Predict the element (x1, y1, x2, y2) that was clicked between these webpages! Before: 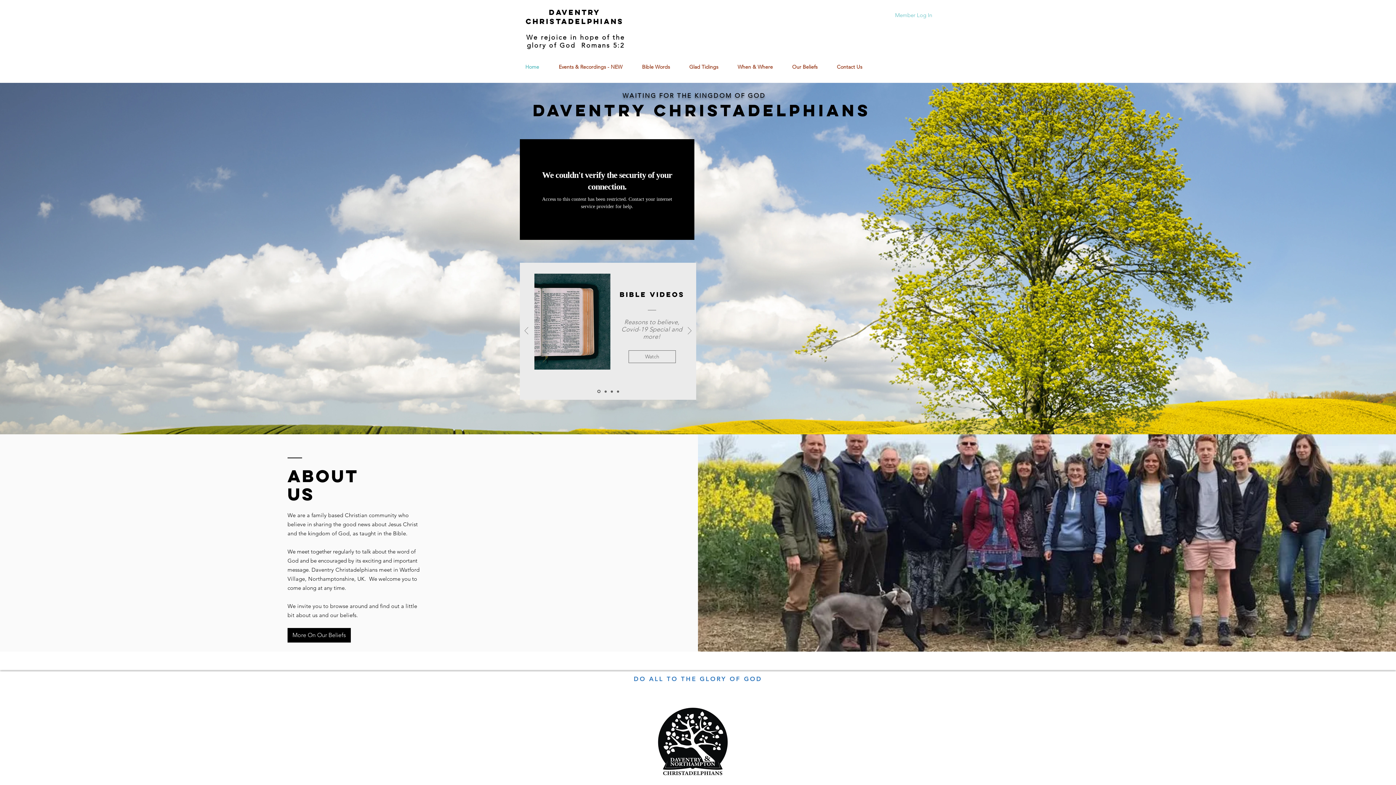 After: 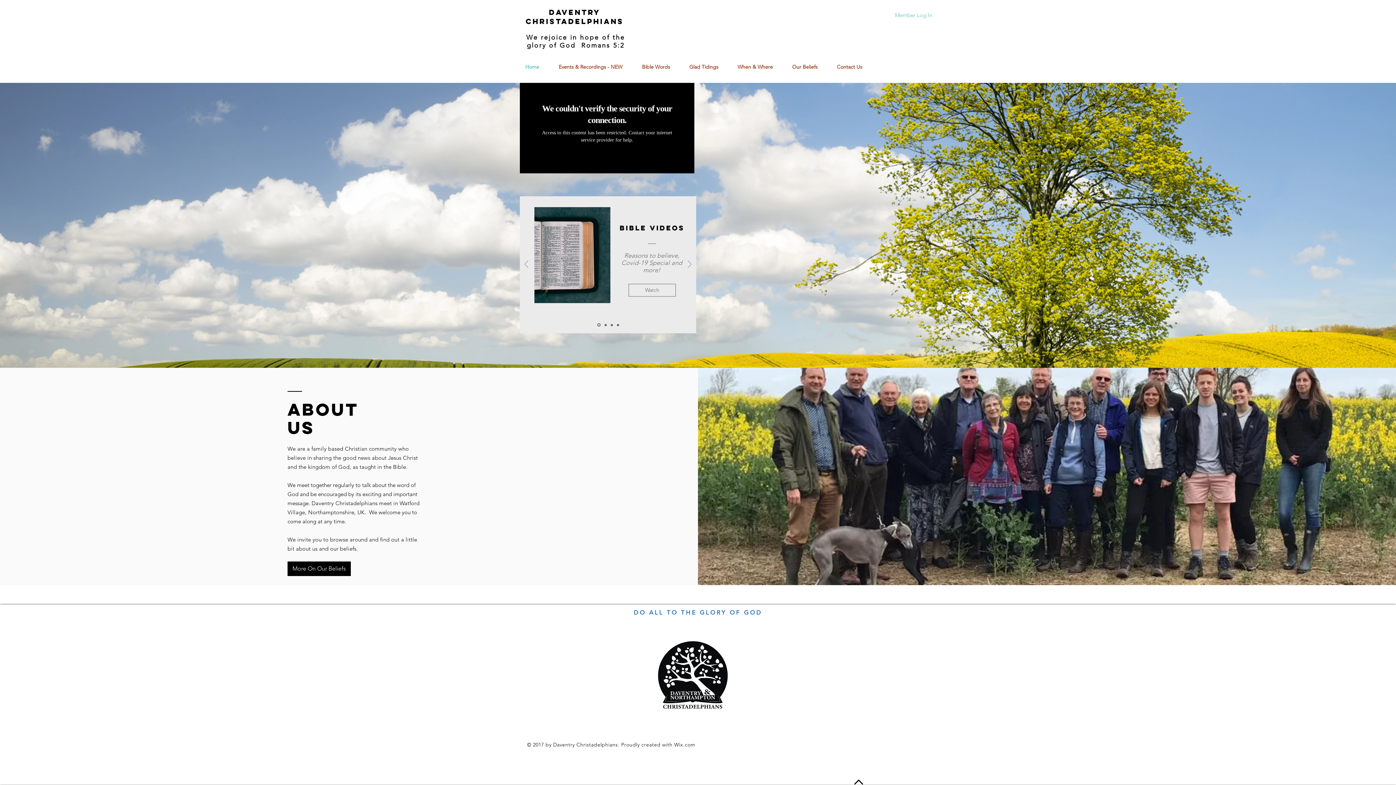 Action: label: Bible Videos bbox: (597, 390, 600, 393)